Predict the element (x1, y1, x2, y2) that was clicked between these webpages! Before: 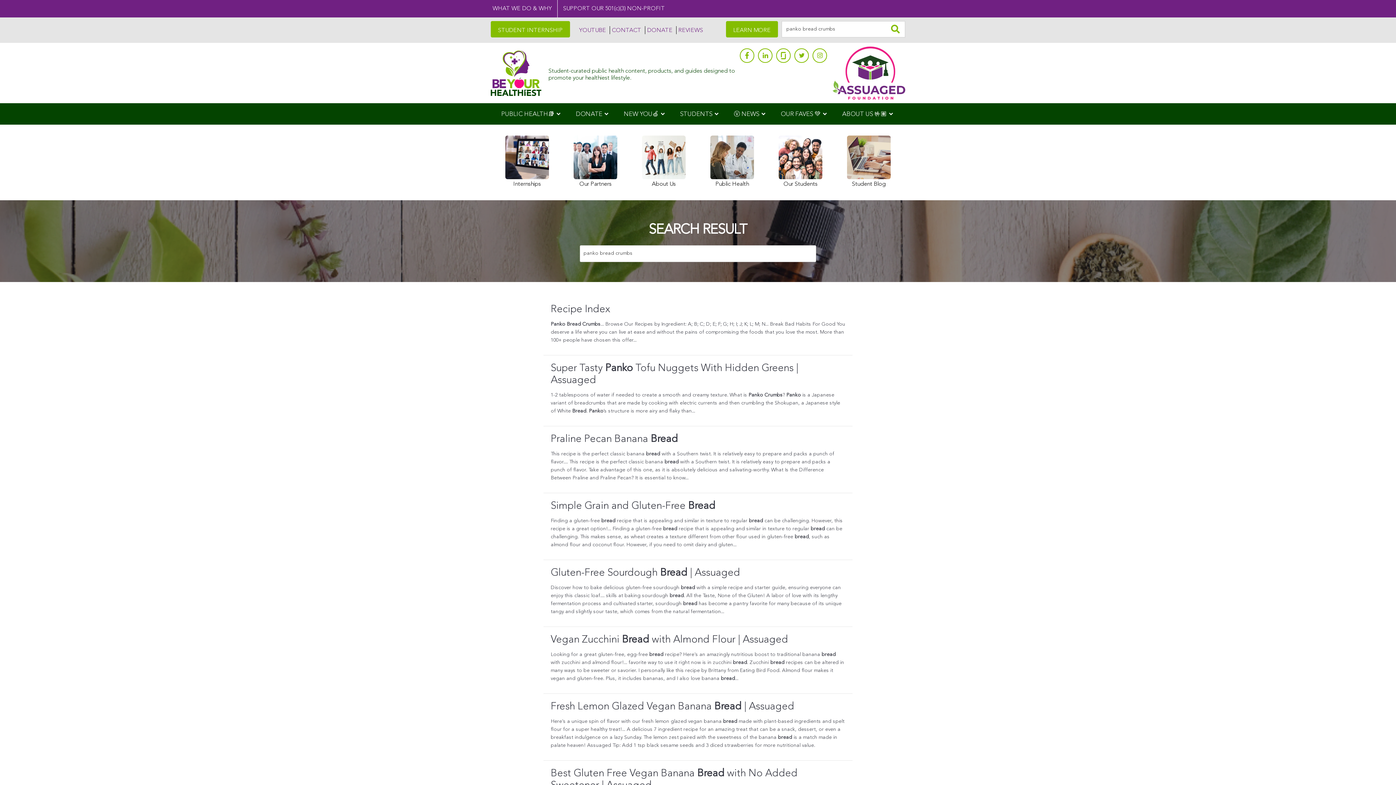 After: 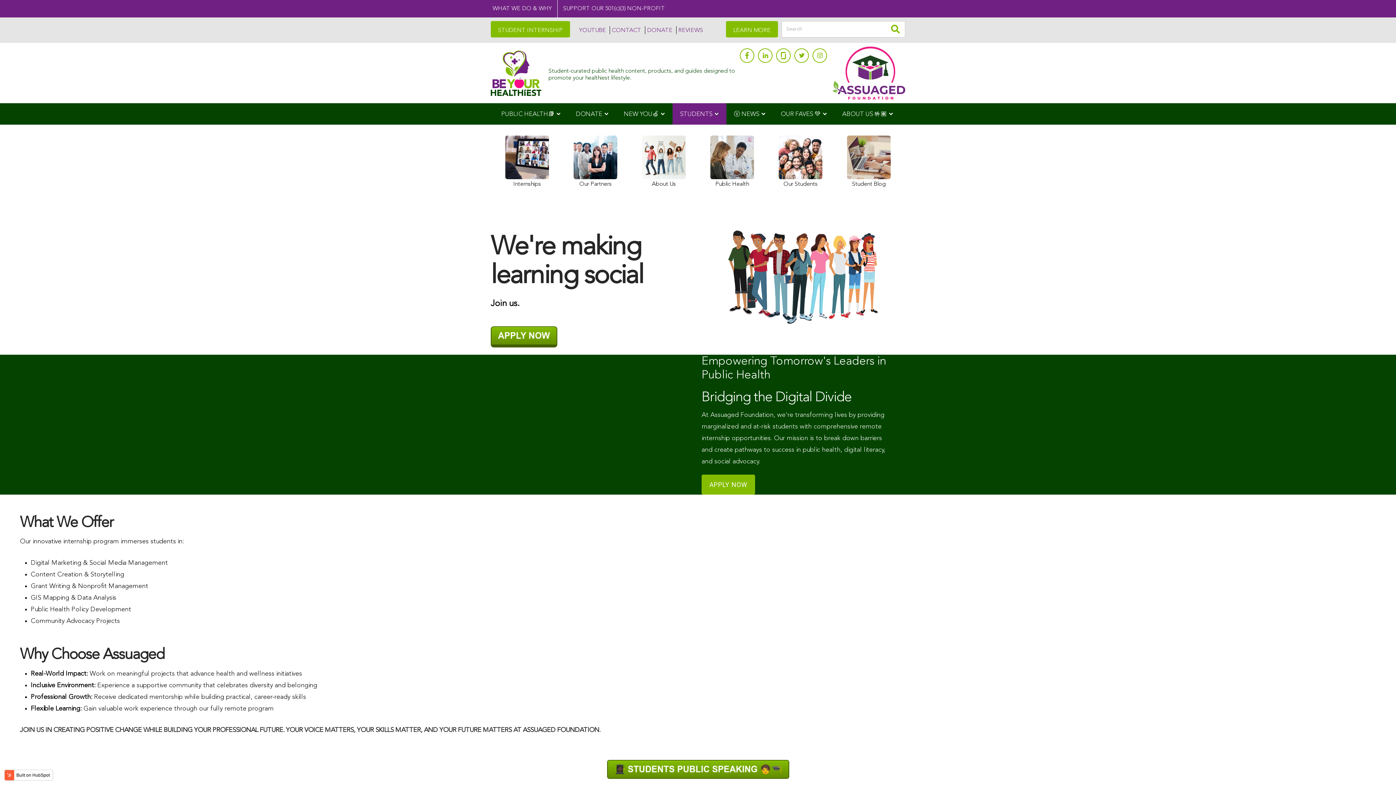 Action: bbox: (490, 21, 570, 37) label: STUDENT INTERNSHIP